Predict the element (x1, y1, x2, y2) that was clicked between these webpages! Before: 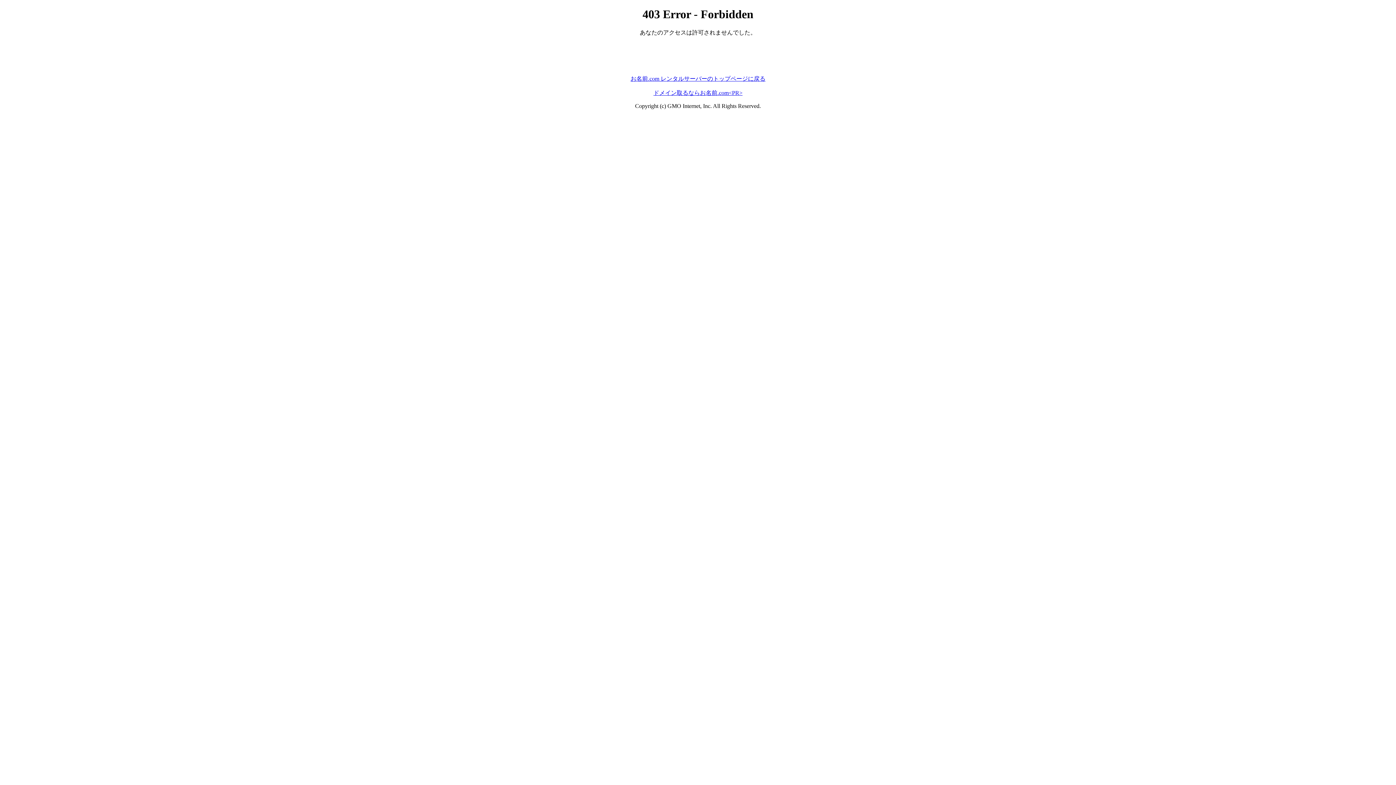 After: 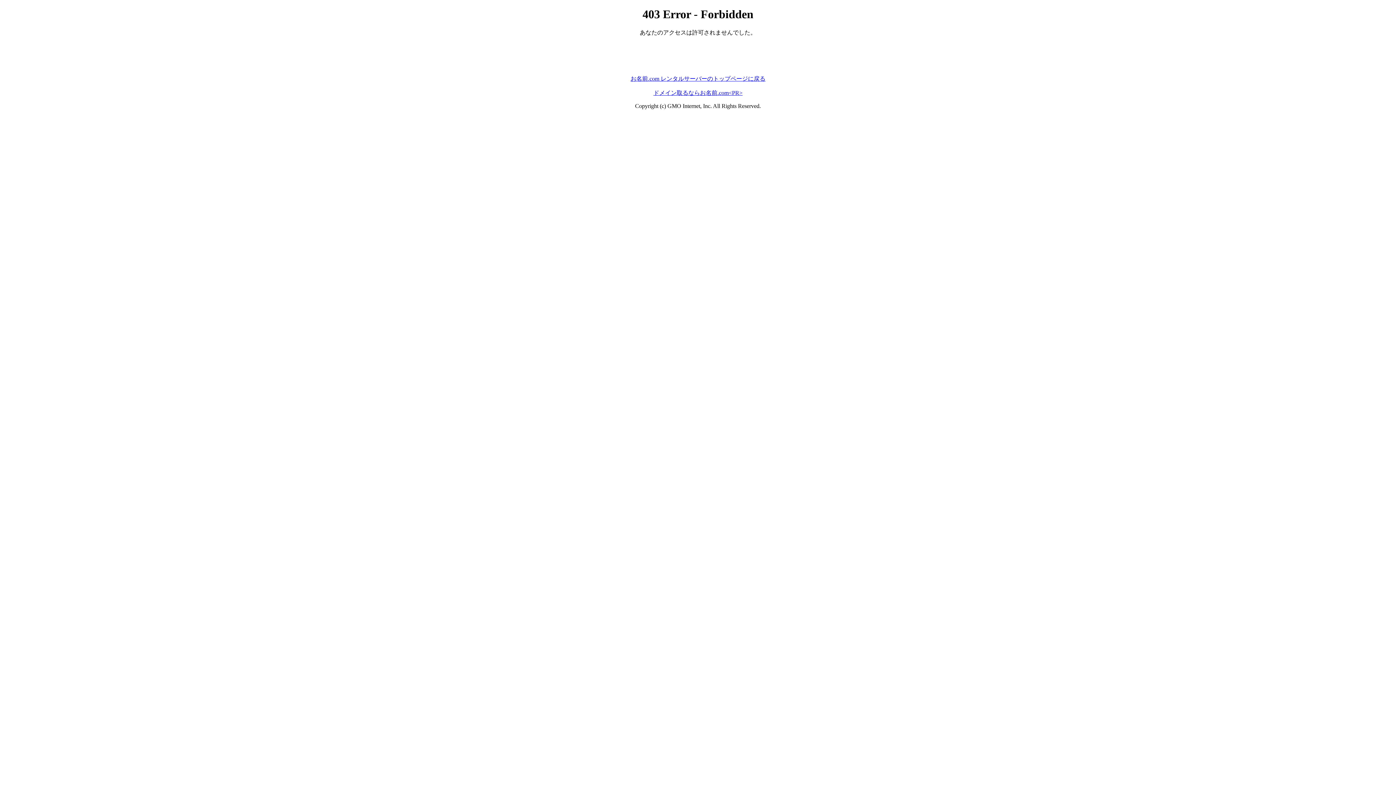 Action: bbox: (653, 89, 742, 95) label: ドメイン取るならお名前.com<PR>